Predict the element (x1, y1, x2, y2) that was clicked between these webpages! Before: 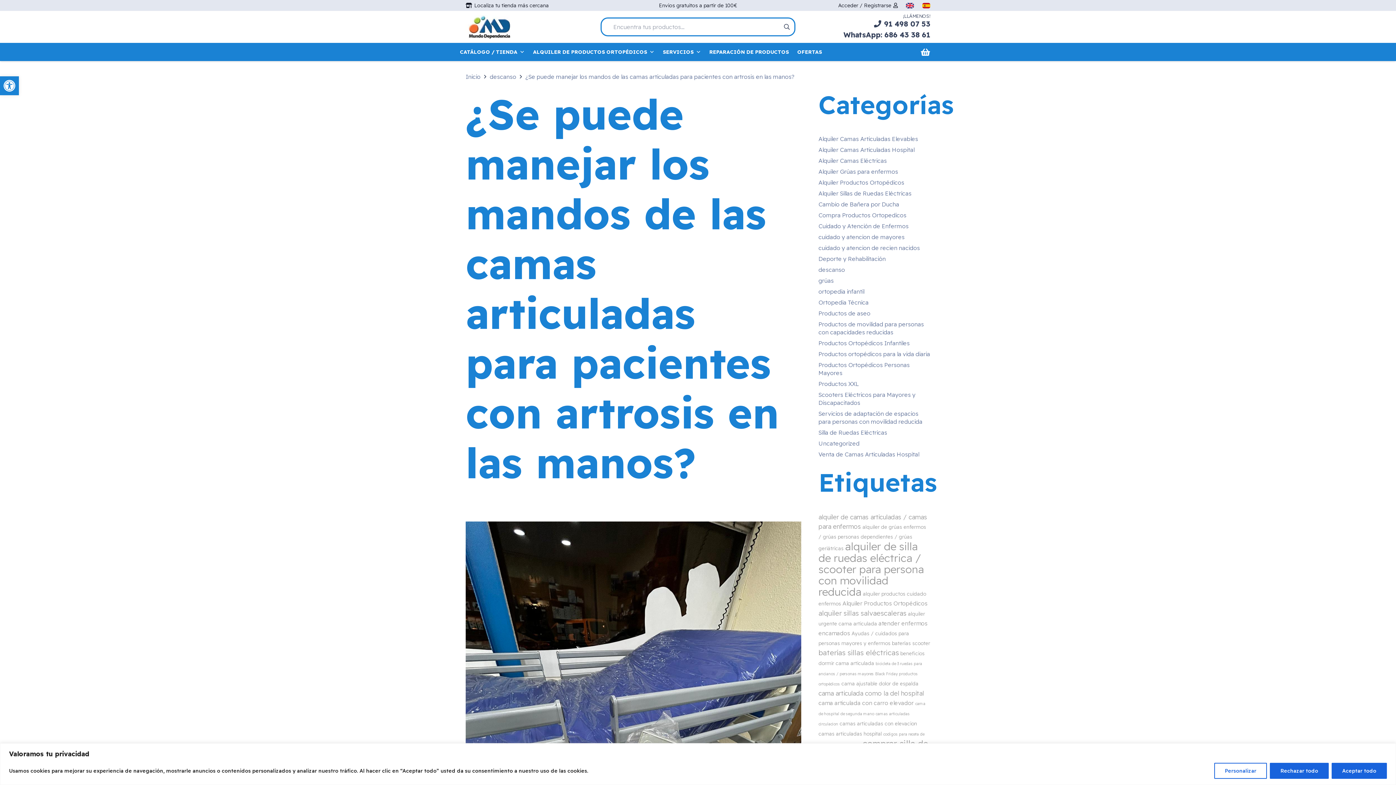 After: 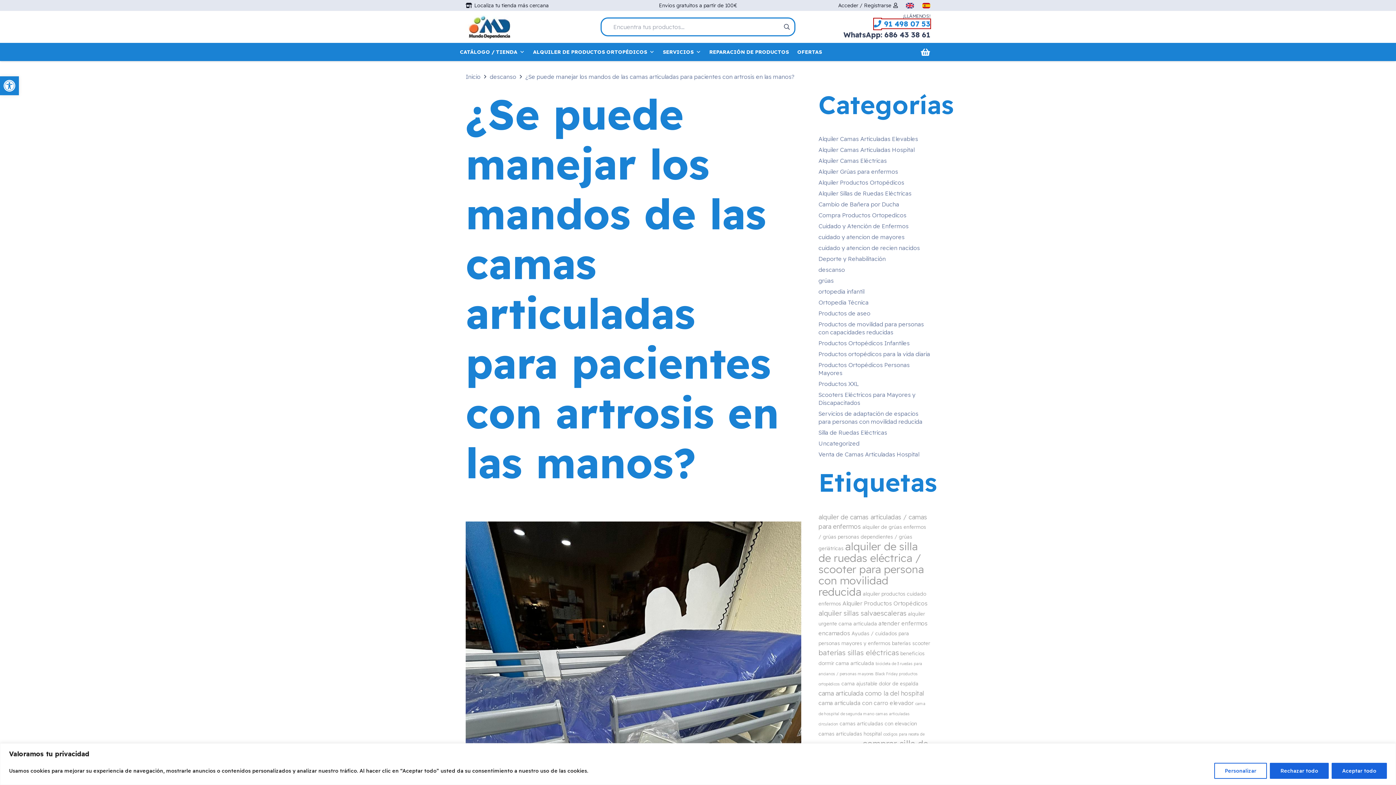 Action: label: 91 498 07 53 bbox: (874, 19, 930, 28)